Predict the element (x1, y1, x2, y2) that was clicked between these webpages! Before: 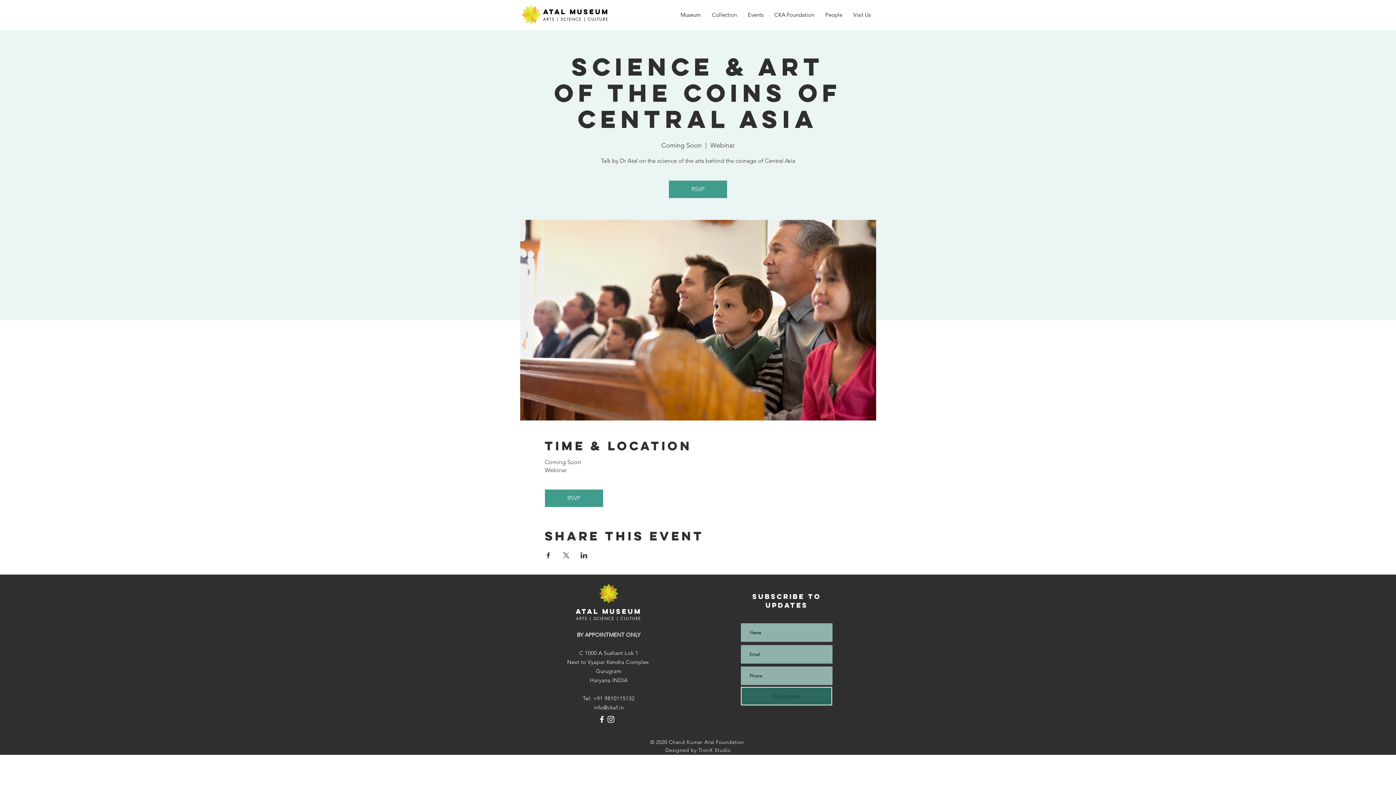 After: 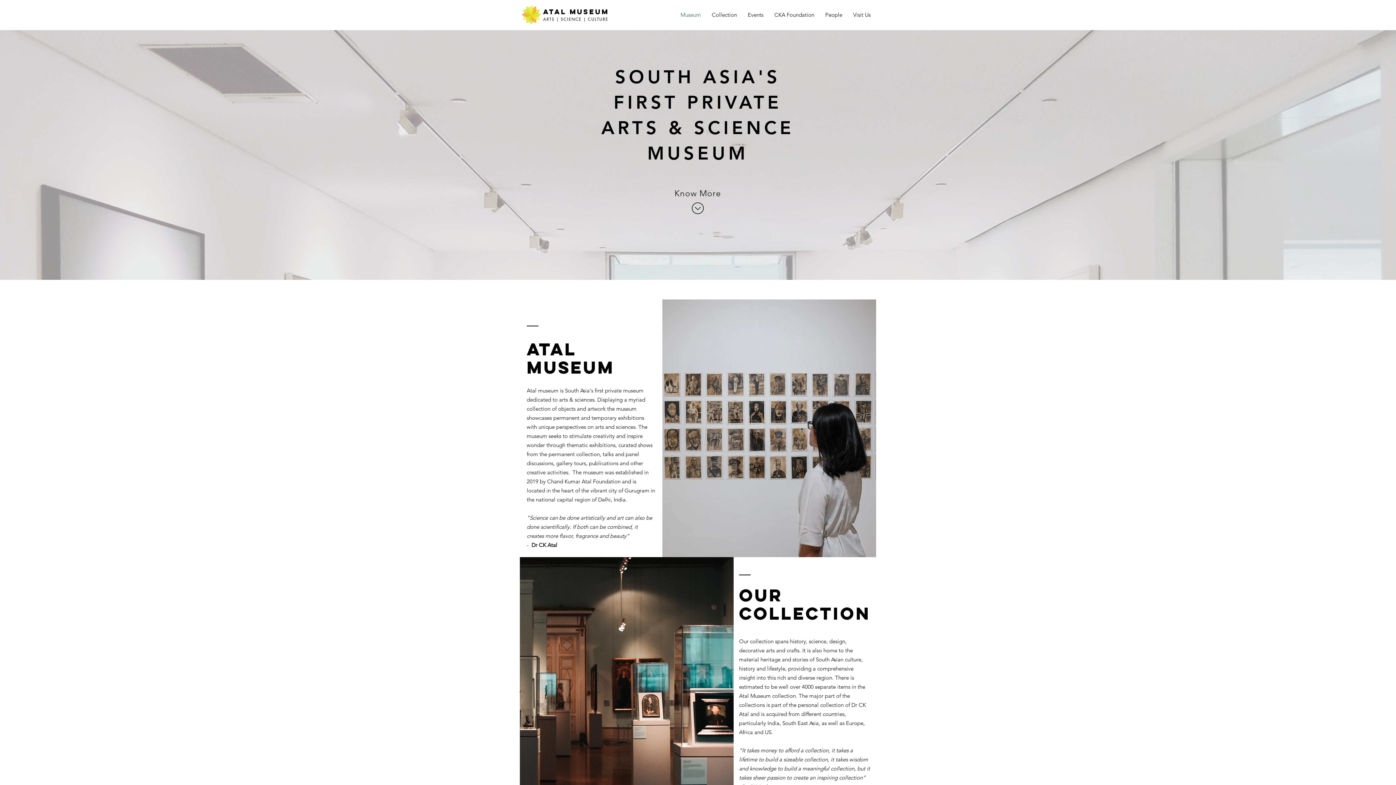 Action: label: ATAL MUSEUM bbox: (575, 607, 641, 616)